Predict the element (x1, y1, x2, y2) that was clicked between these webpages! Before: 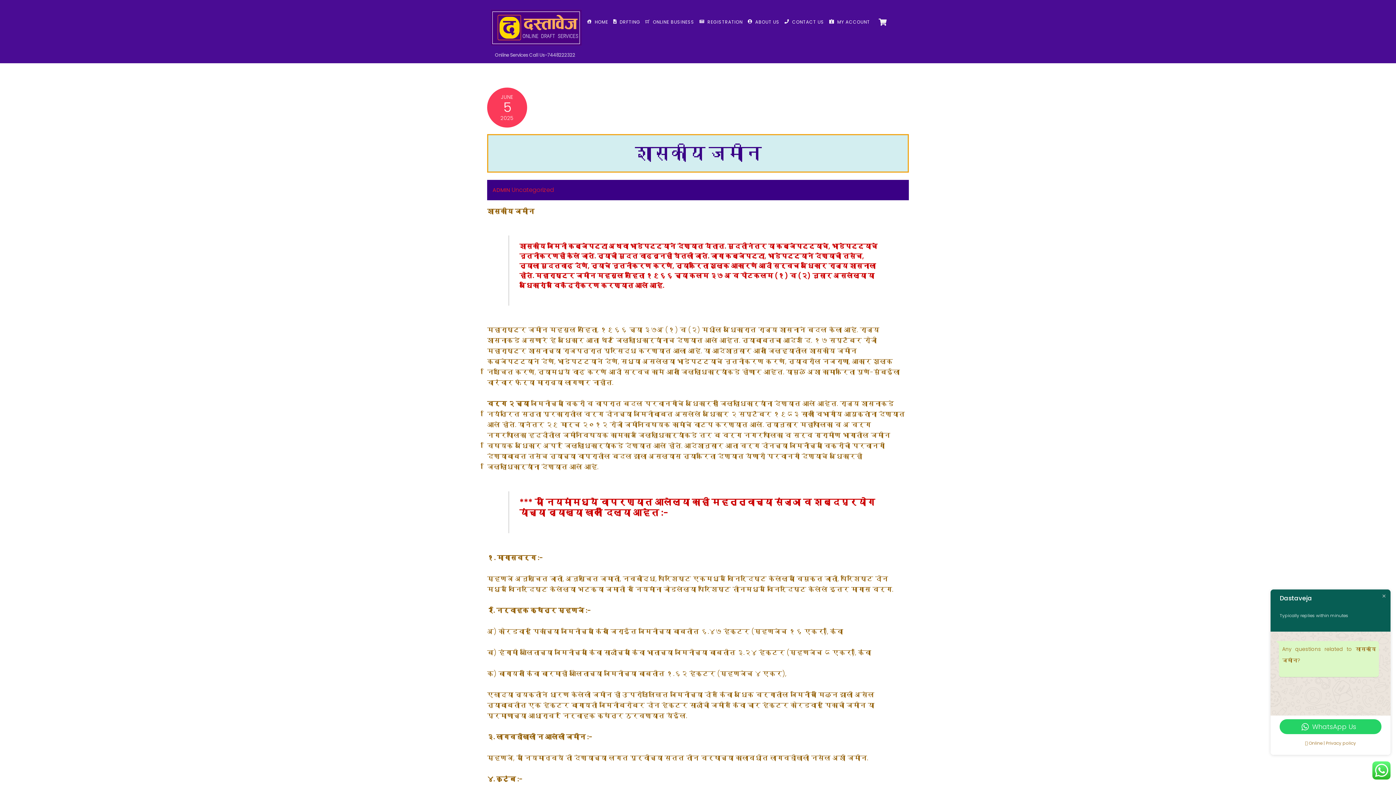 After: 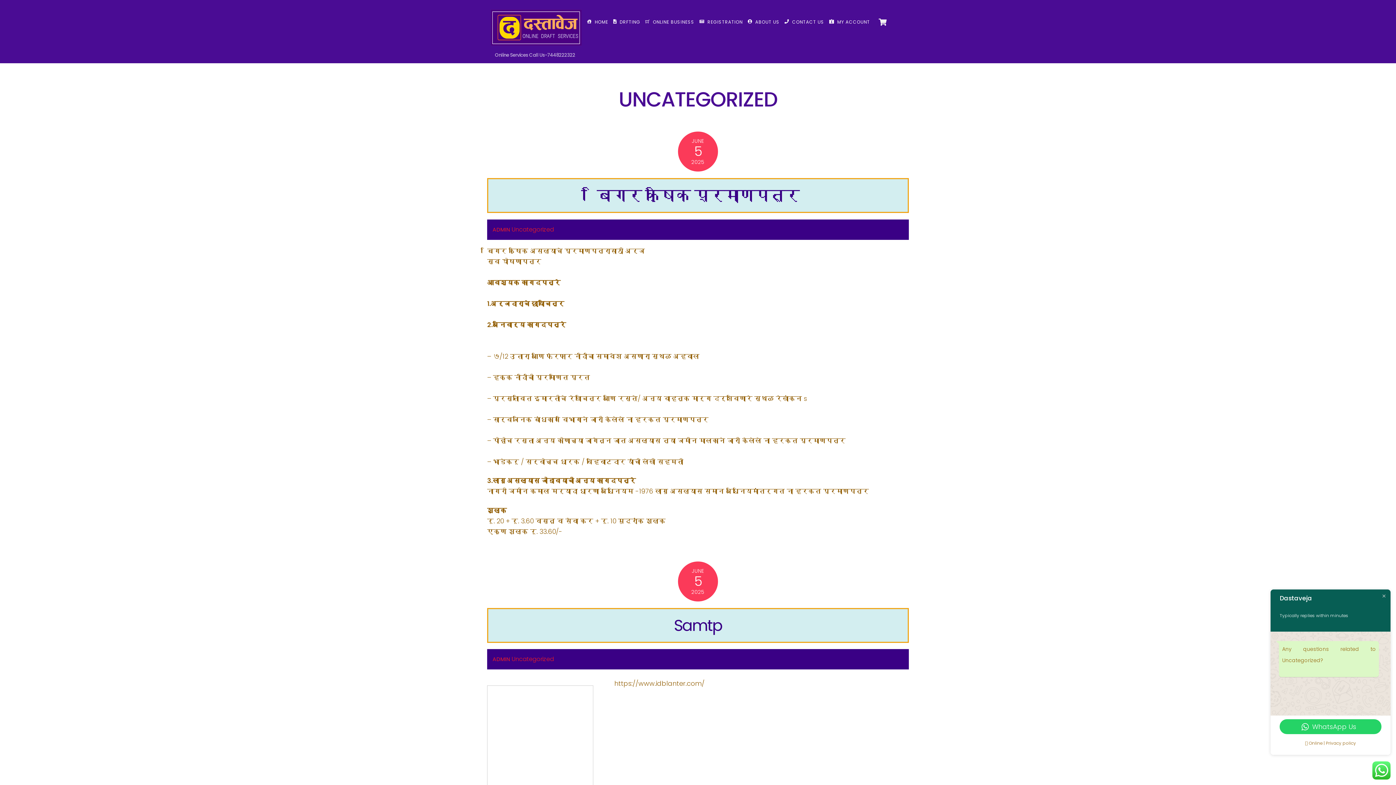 Action: label: Uncategorized bbox: (511, 185, 554, 194)